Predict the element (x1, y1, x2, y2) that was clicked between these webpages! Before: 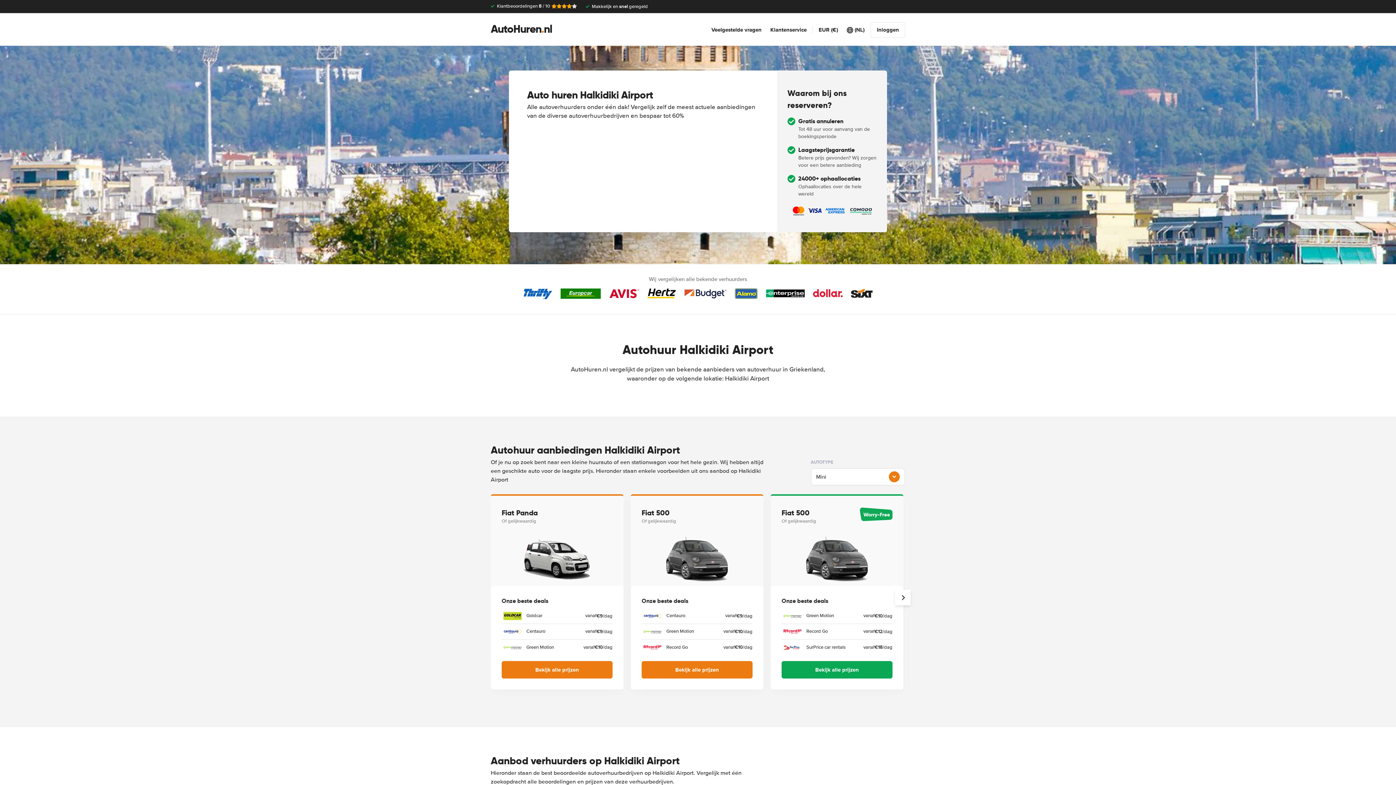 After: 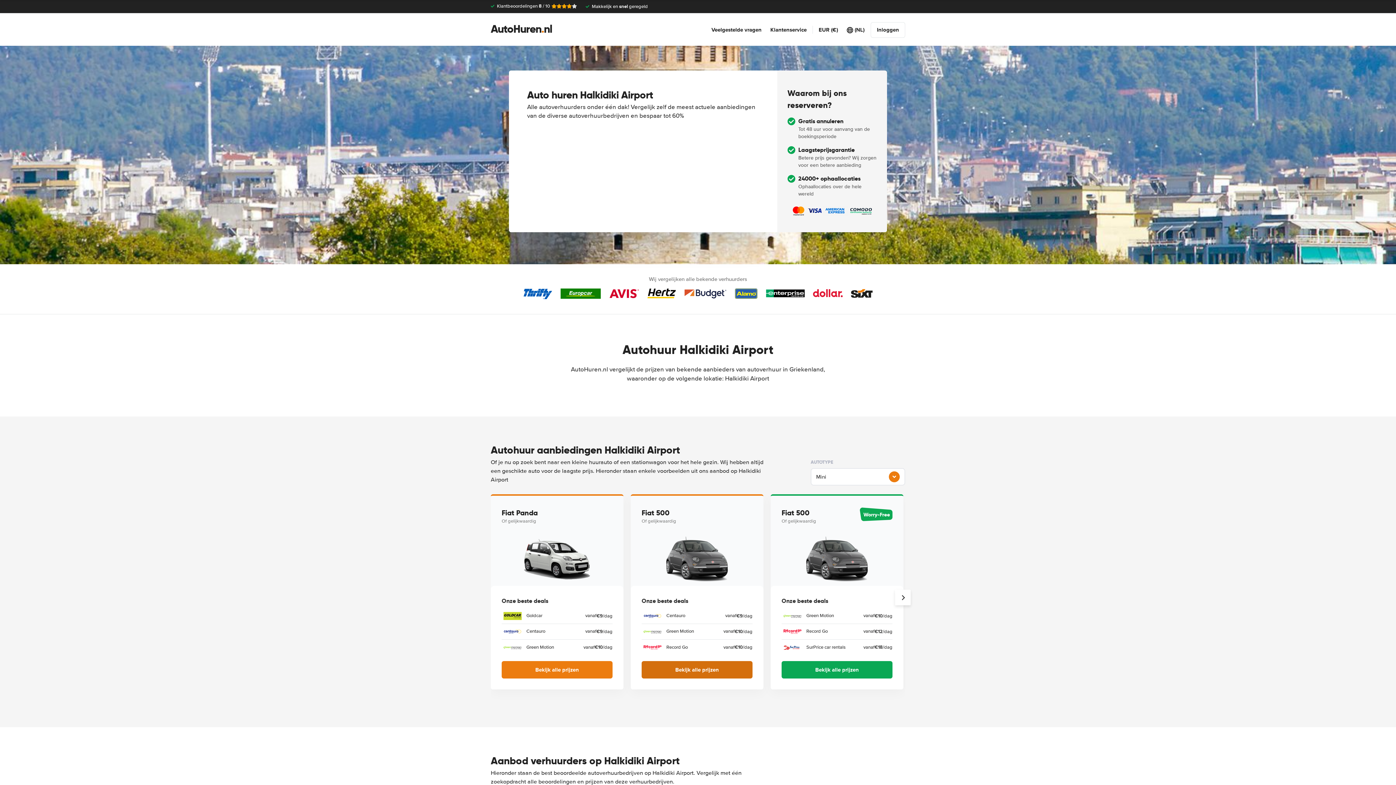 Action: label: Bekijk alle prijzen bbox: (641, 661, 752, 678)